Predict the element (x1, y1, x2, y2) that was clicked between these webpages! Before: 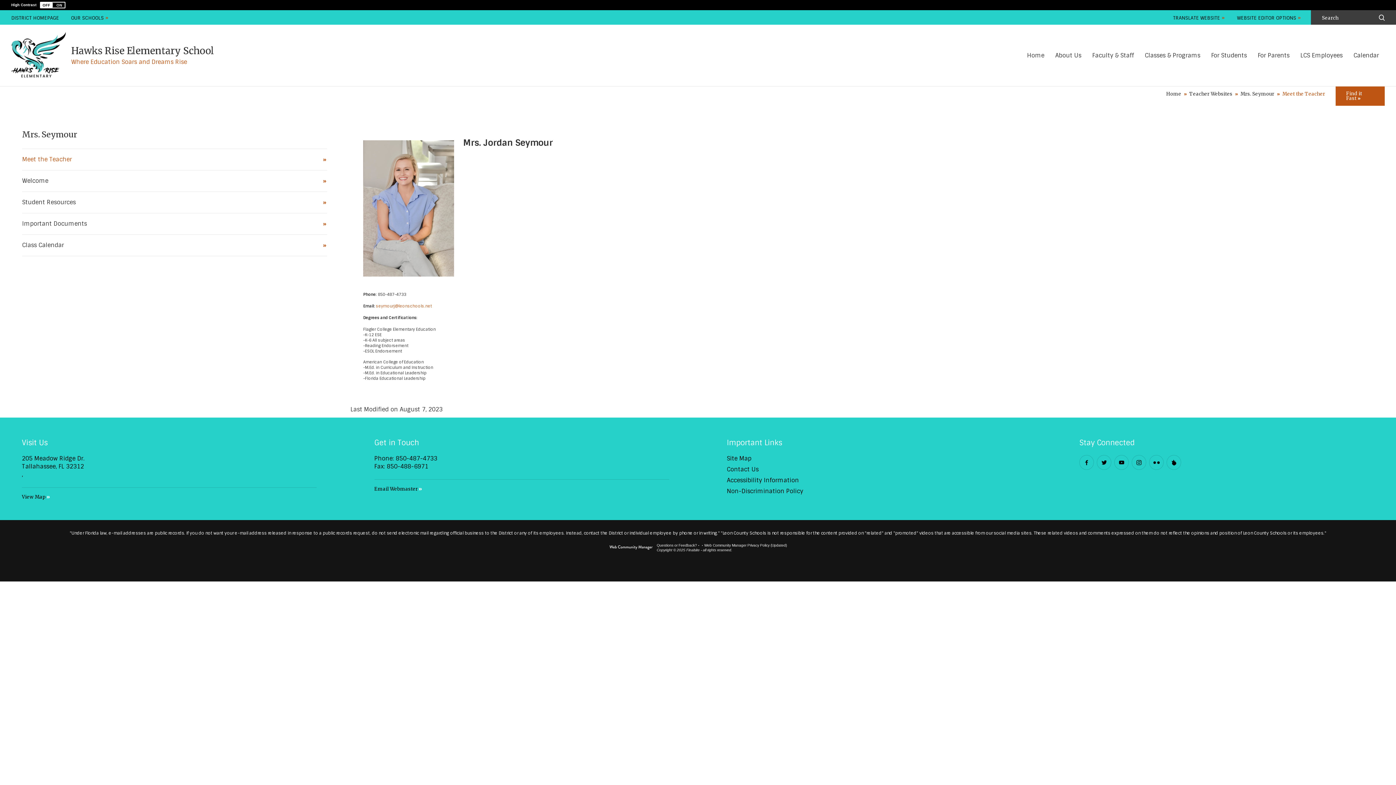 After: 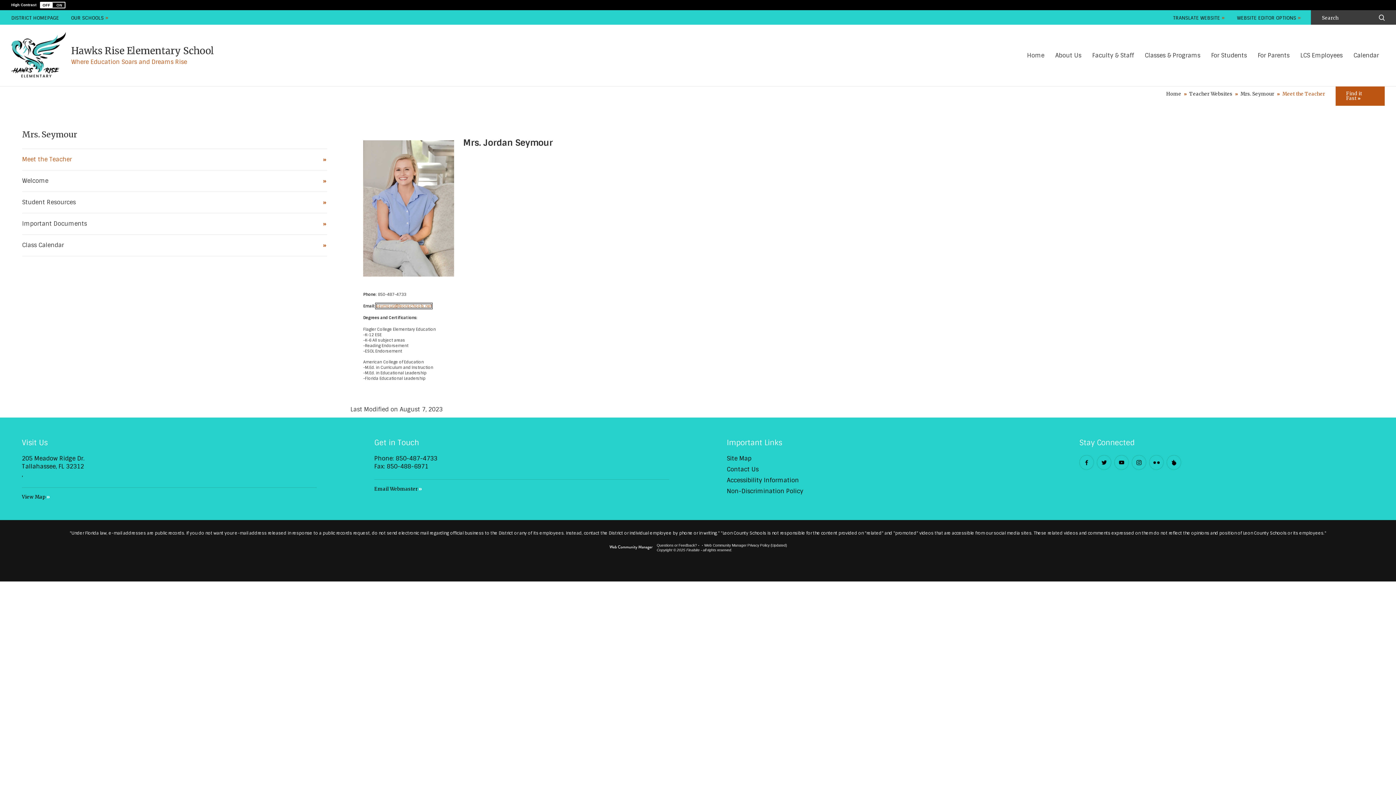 Action: bbox: (376, 303, 431, 308) label: seymourj@leonschools.net